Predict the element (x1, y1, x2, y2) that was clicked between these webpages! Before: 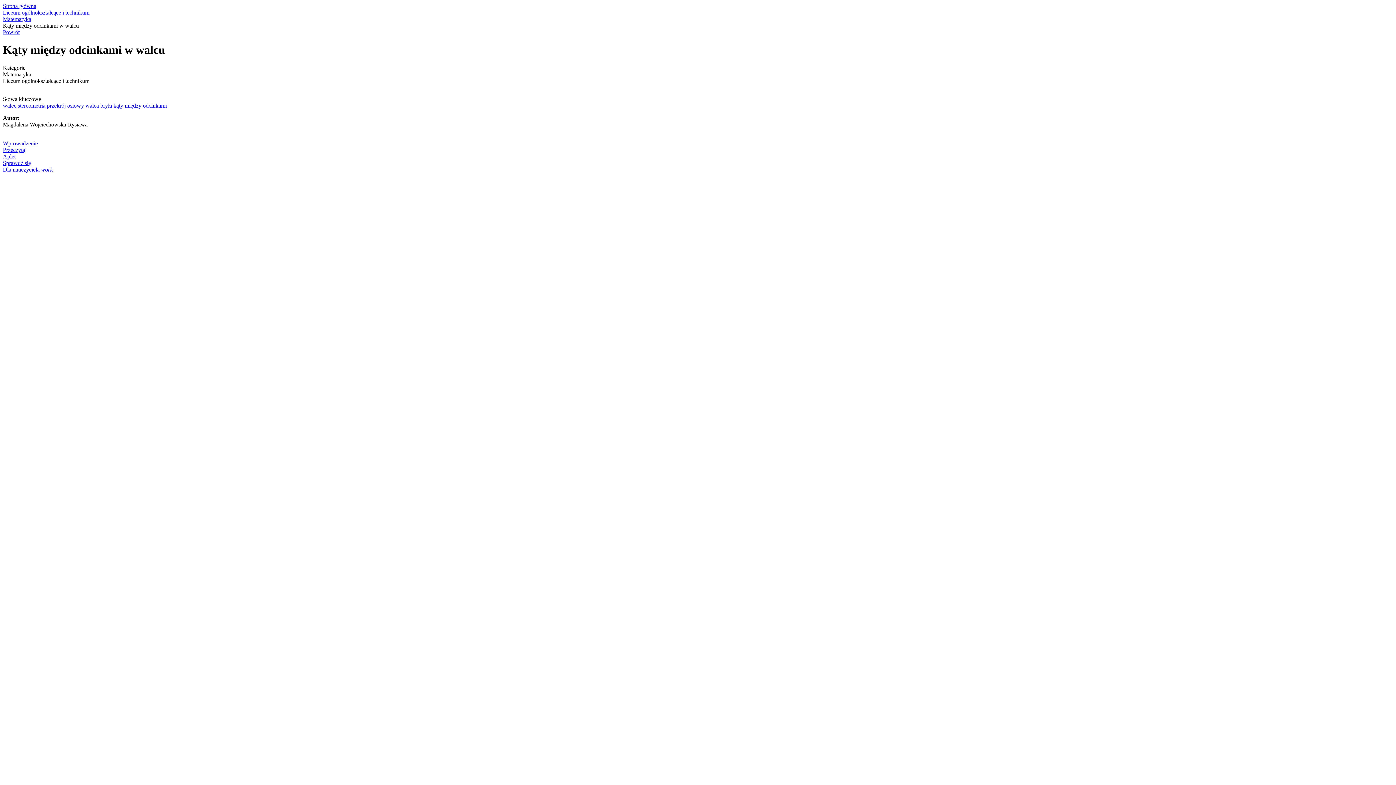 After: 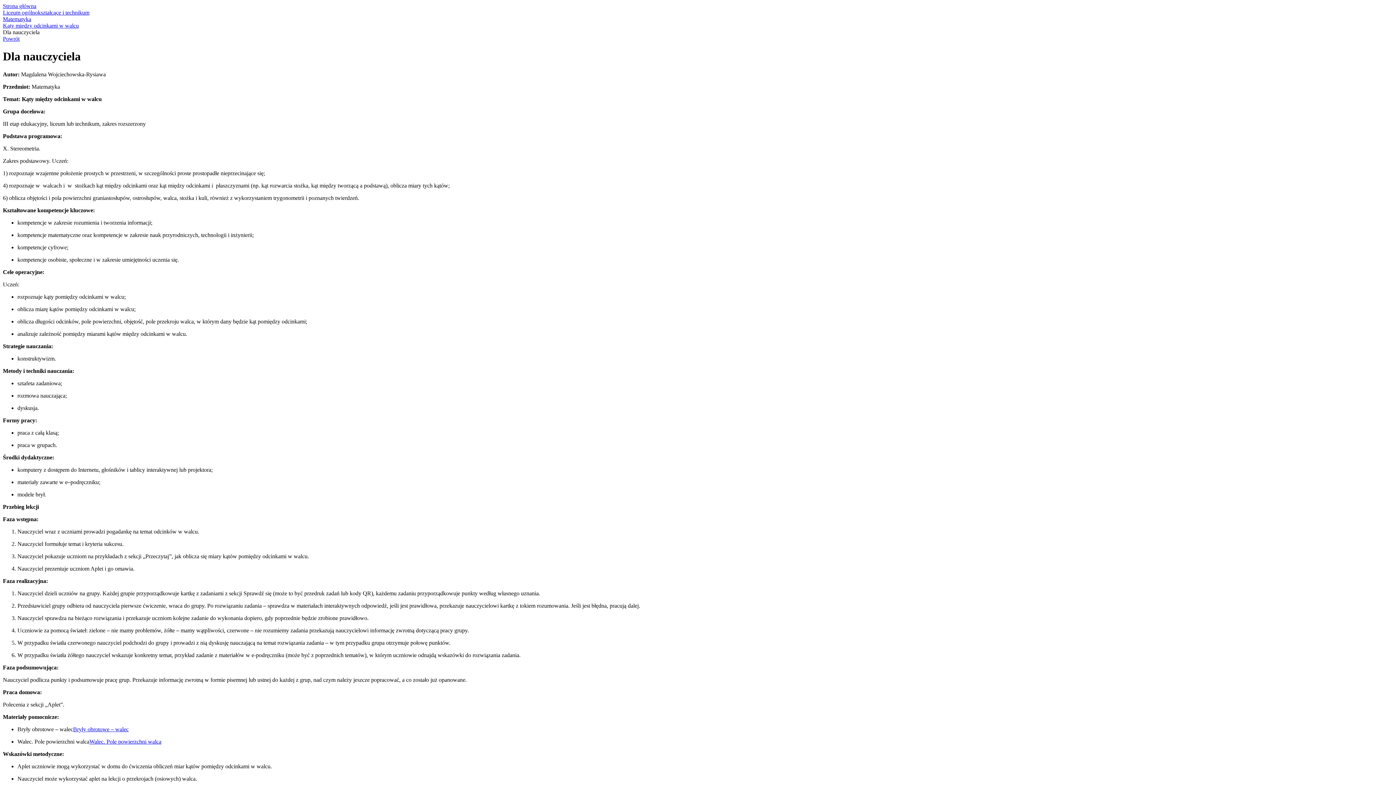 Action: label: Dla nauczyciela work bbox: (2, 159, 52, 172)